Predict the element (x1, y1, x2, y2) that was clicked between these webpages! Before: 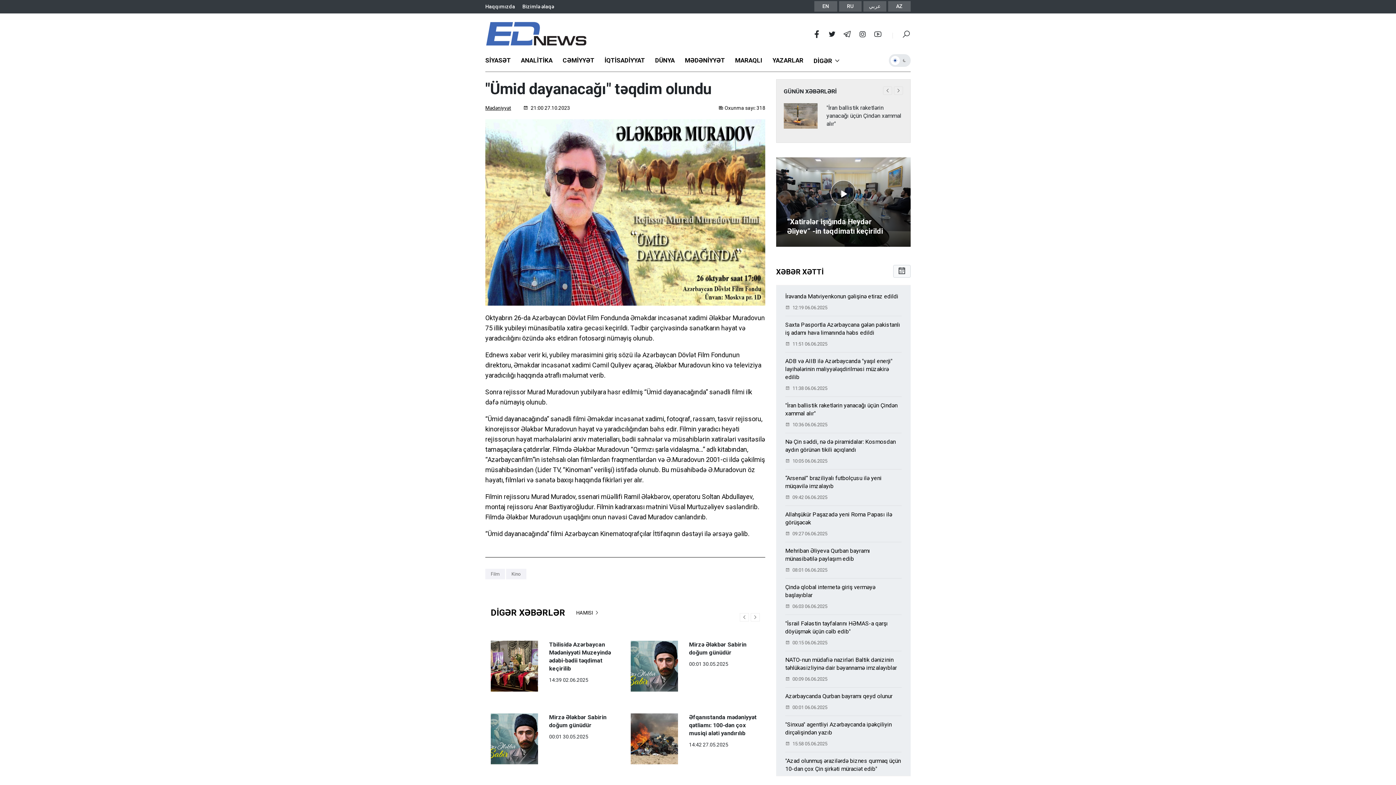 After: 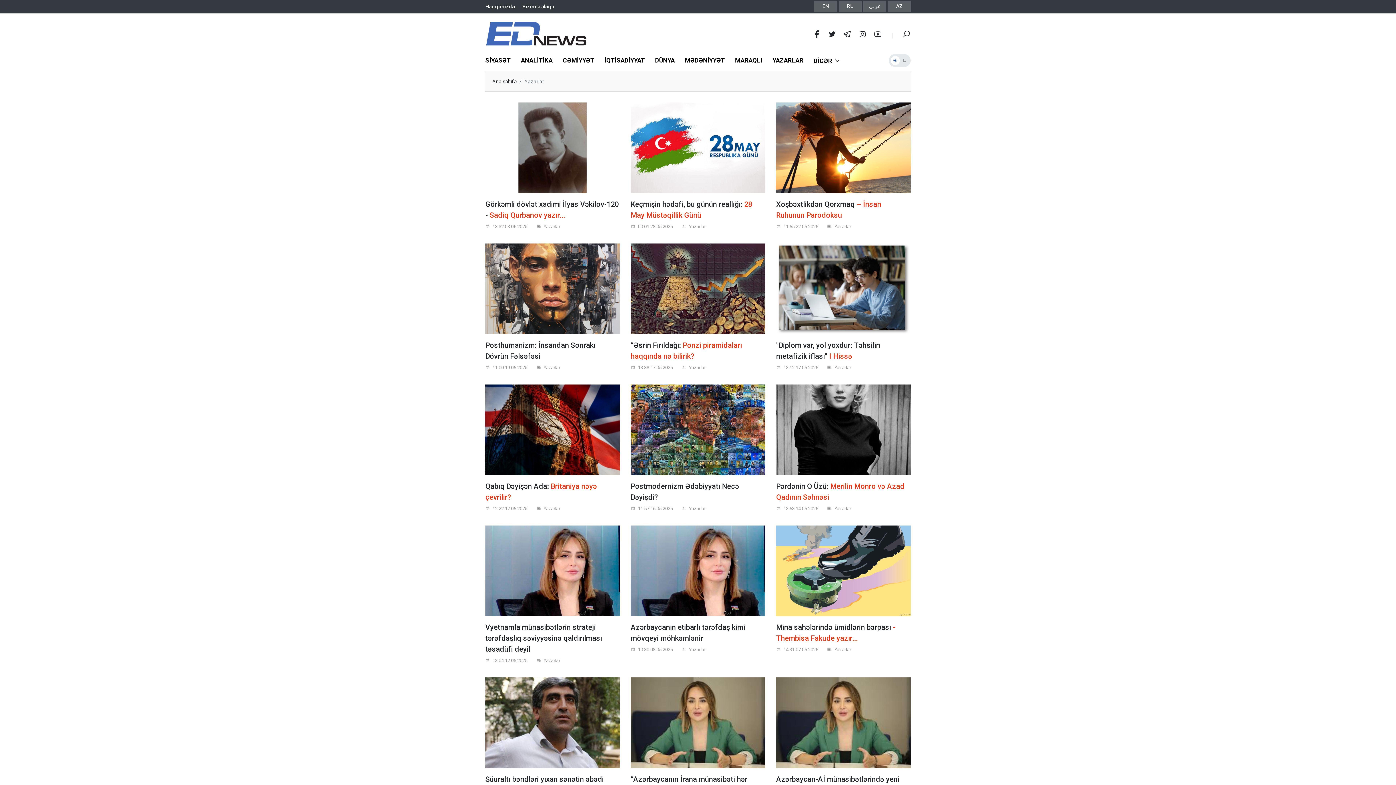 Action: bbox: (772, 49, 810, 71) label: YAZARLAR